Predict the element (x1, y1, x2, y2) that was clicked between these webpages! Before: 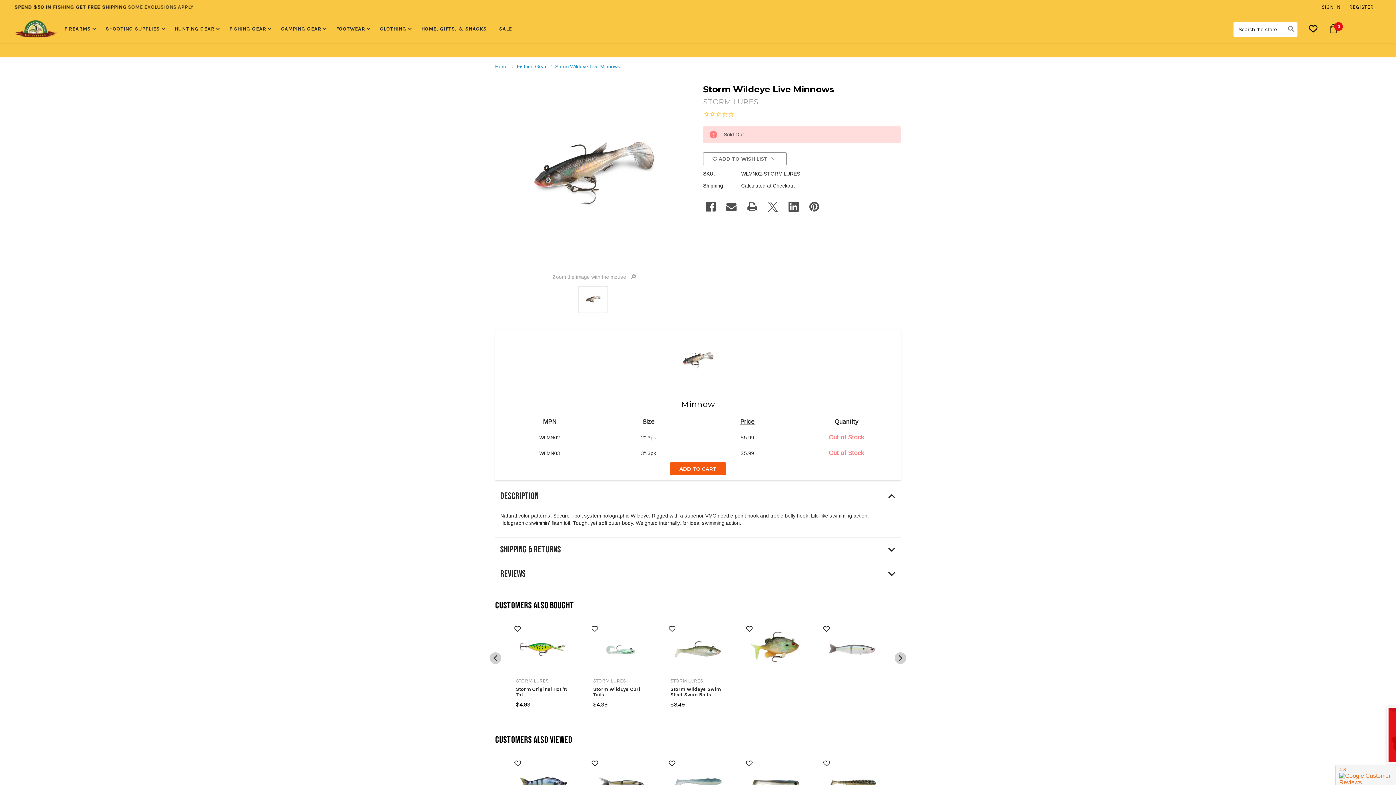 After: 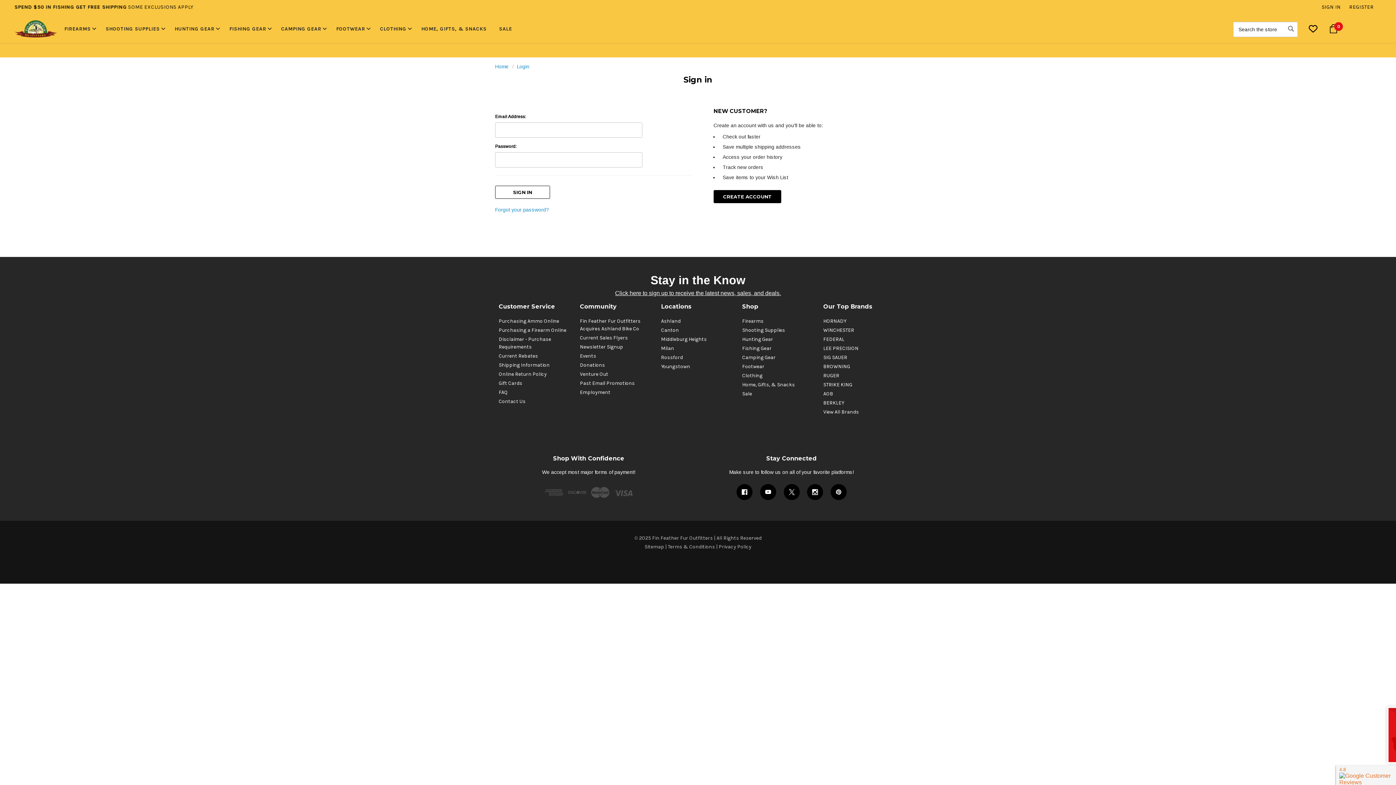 Action: bbox: (1309, 24, 1317, 33)